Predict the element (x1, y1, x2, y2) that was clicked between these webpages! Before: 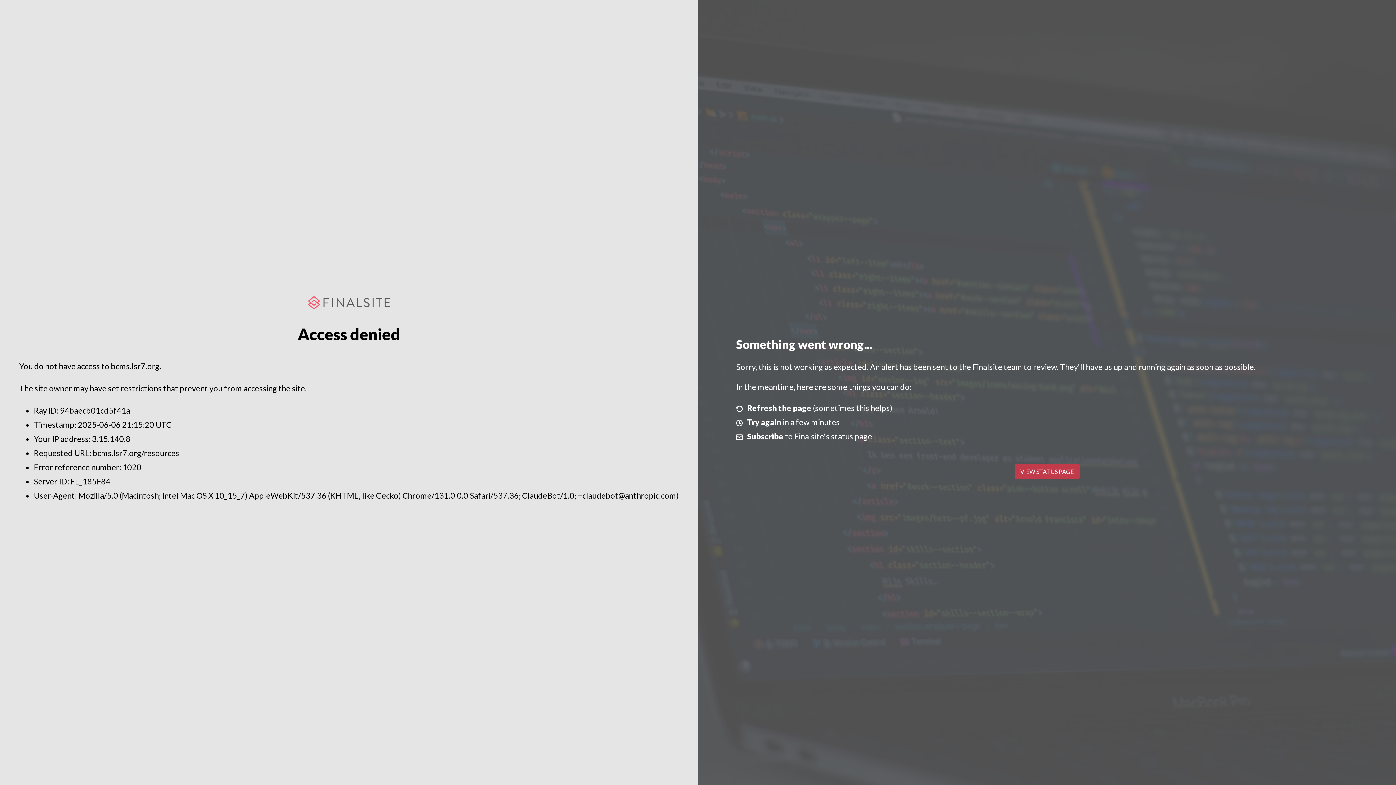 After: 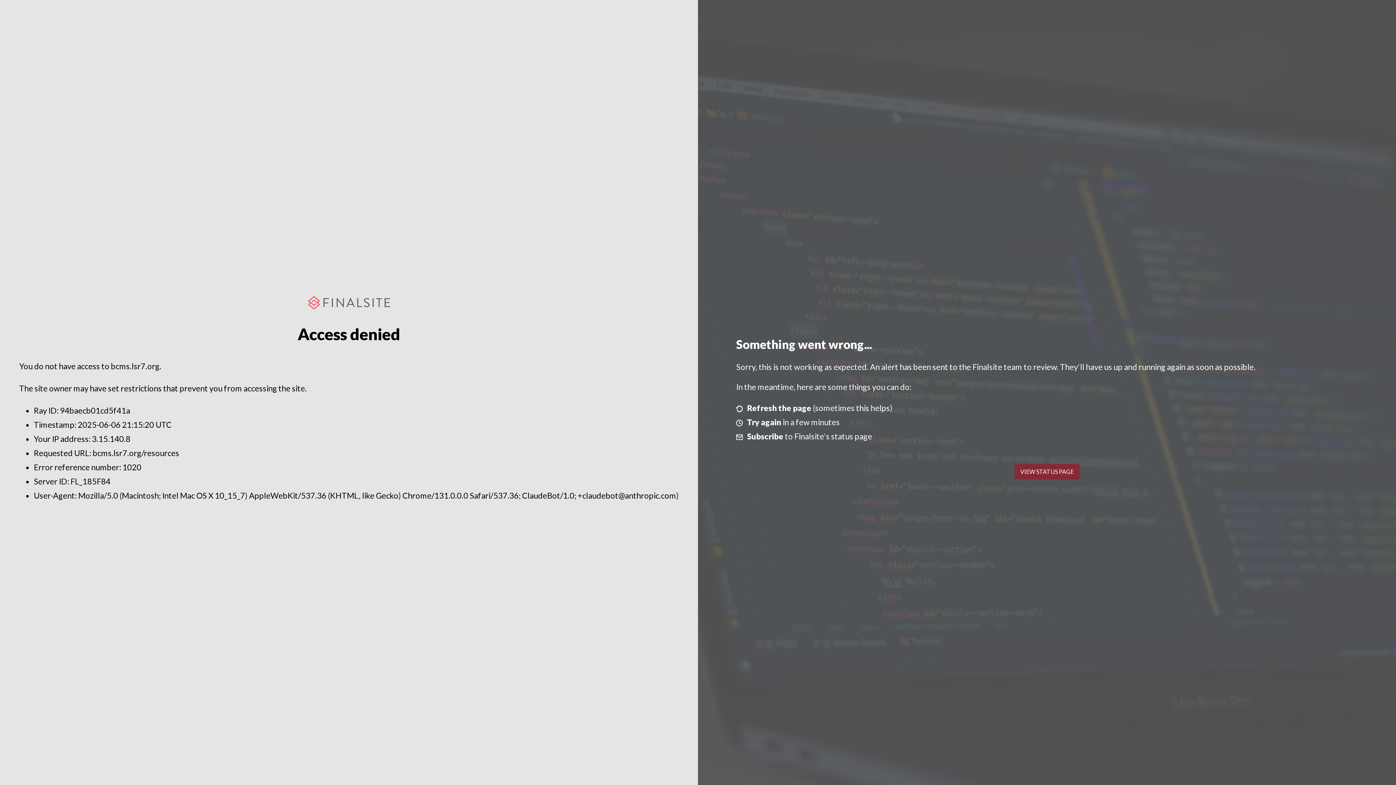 Action: bbox: (1014, 464, 1079, 479) label: VIEW STATUS PAGE